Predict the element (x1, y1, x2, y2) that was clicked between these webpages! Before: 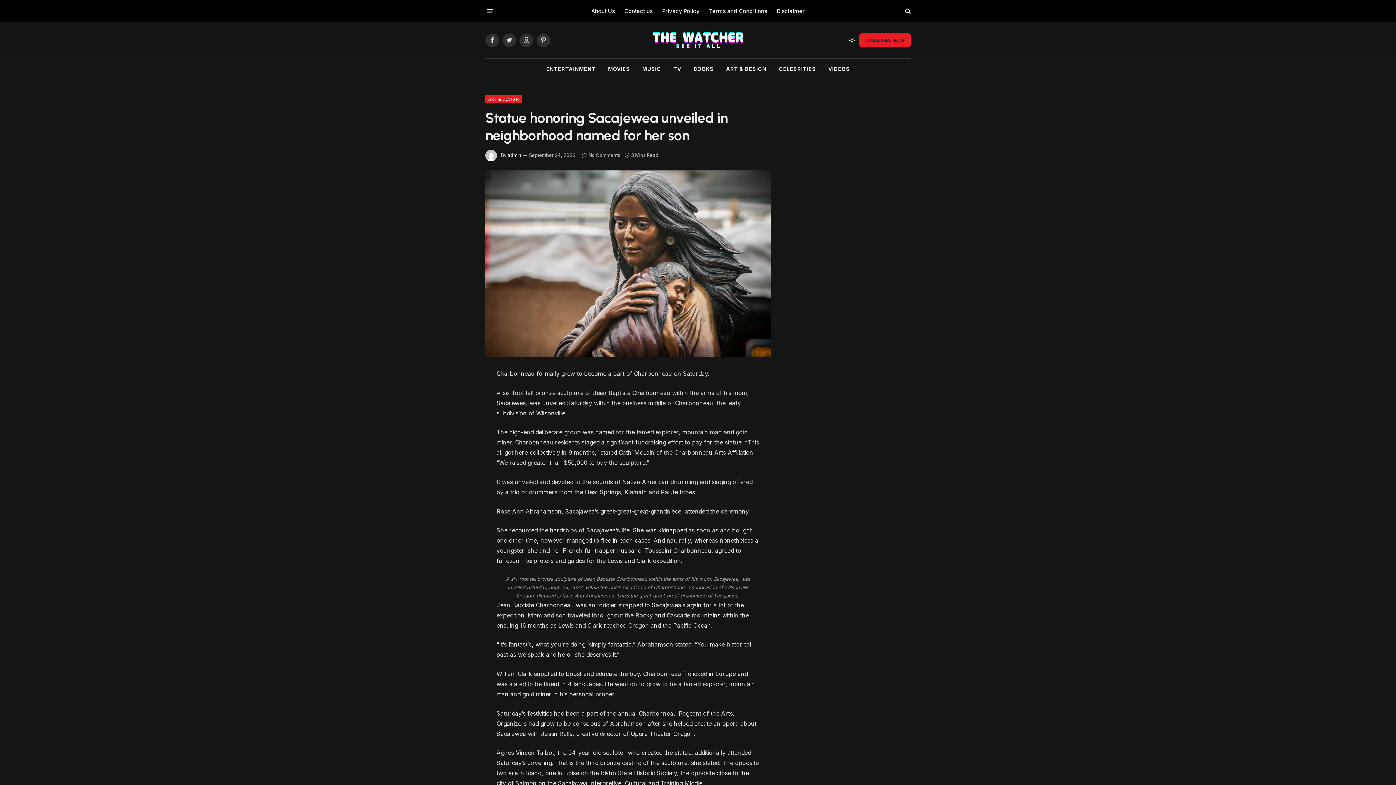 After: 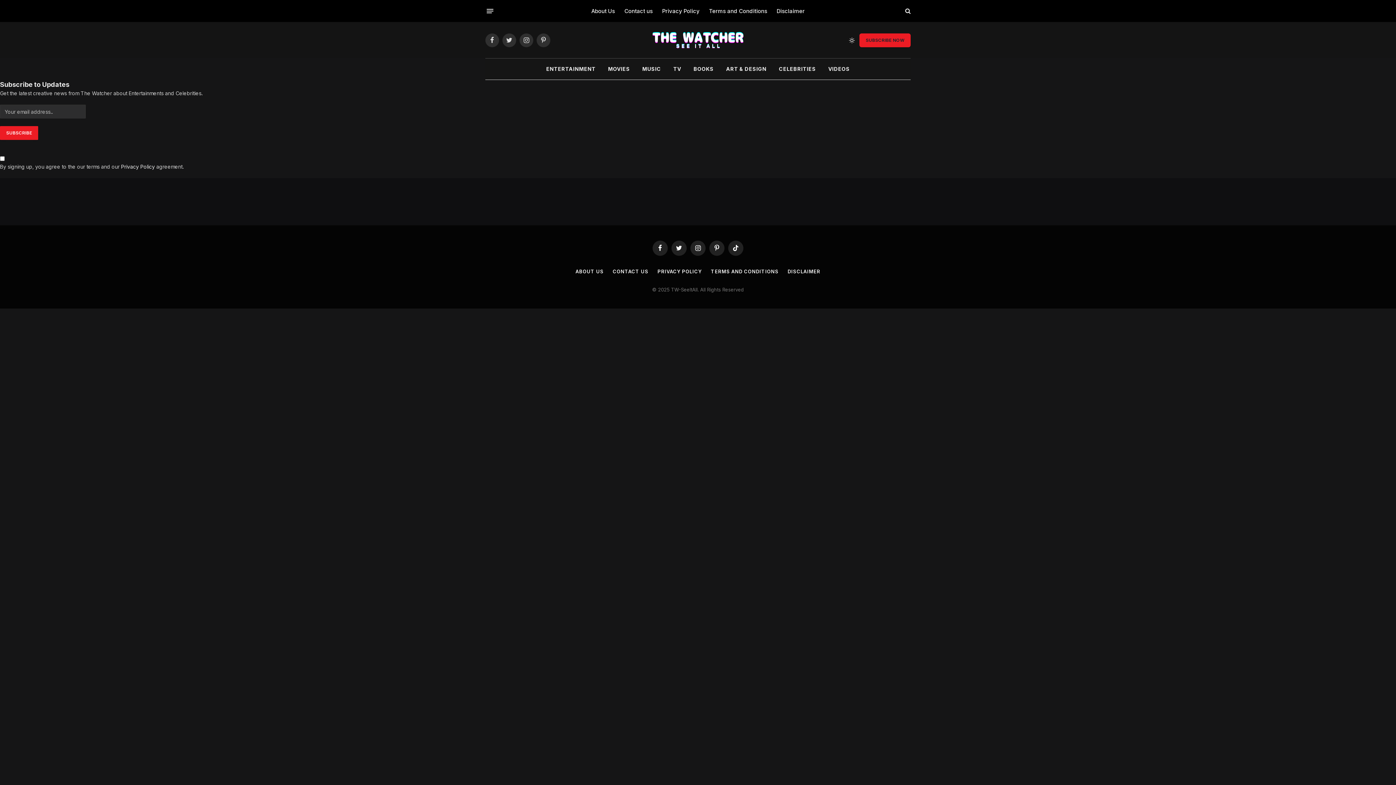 Action: bbox: (859, 33, 910, 47) label: SUBSCRIBE NOW